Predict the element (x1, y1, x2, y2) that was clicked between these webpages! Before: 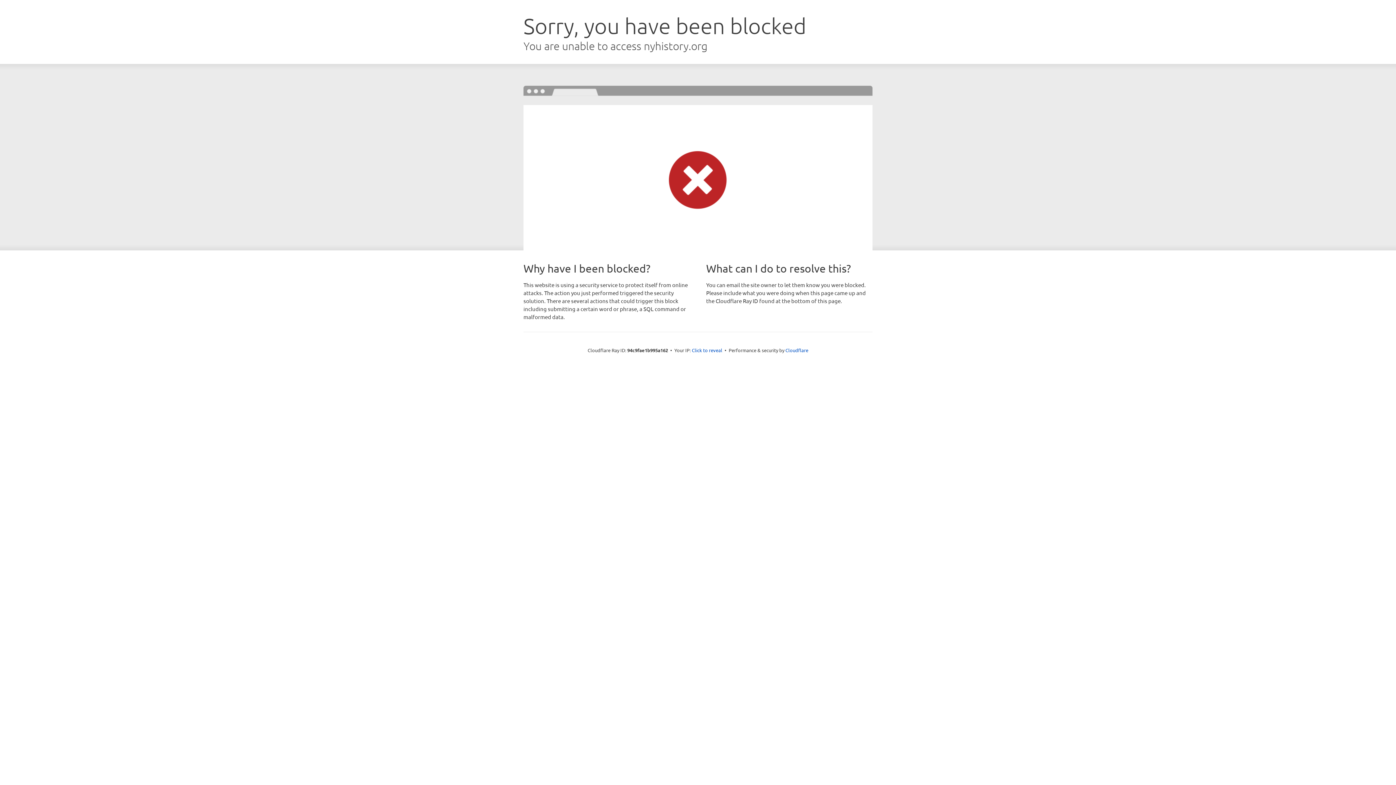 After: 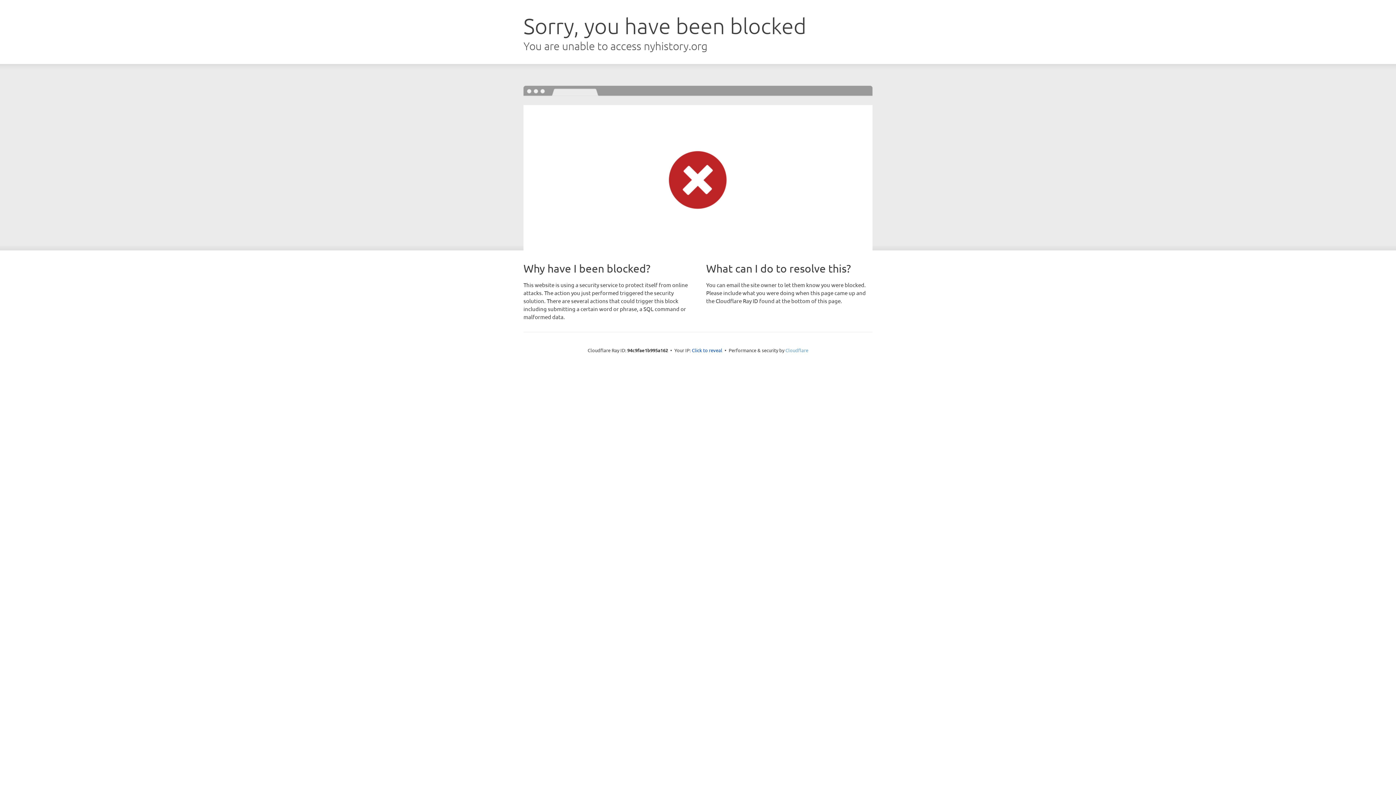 Action: label: Cloudflare bbox: (785, 347, 808, 353)